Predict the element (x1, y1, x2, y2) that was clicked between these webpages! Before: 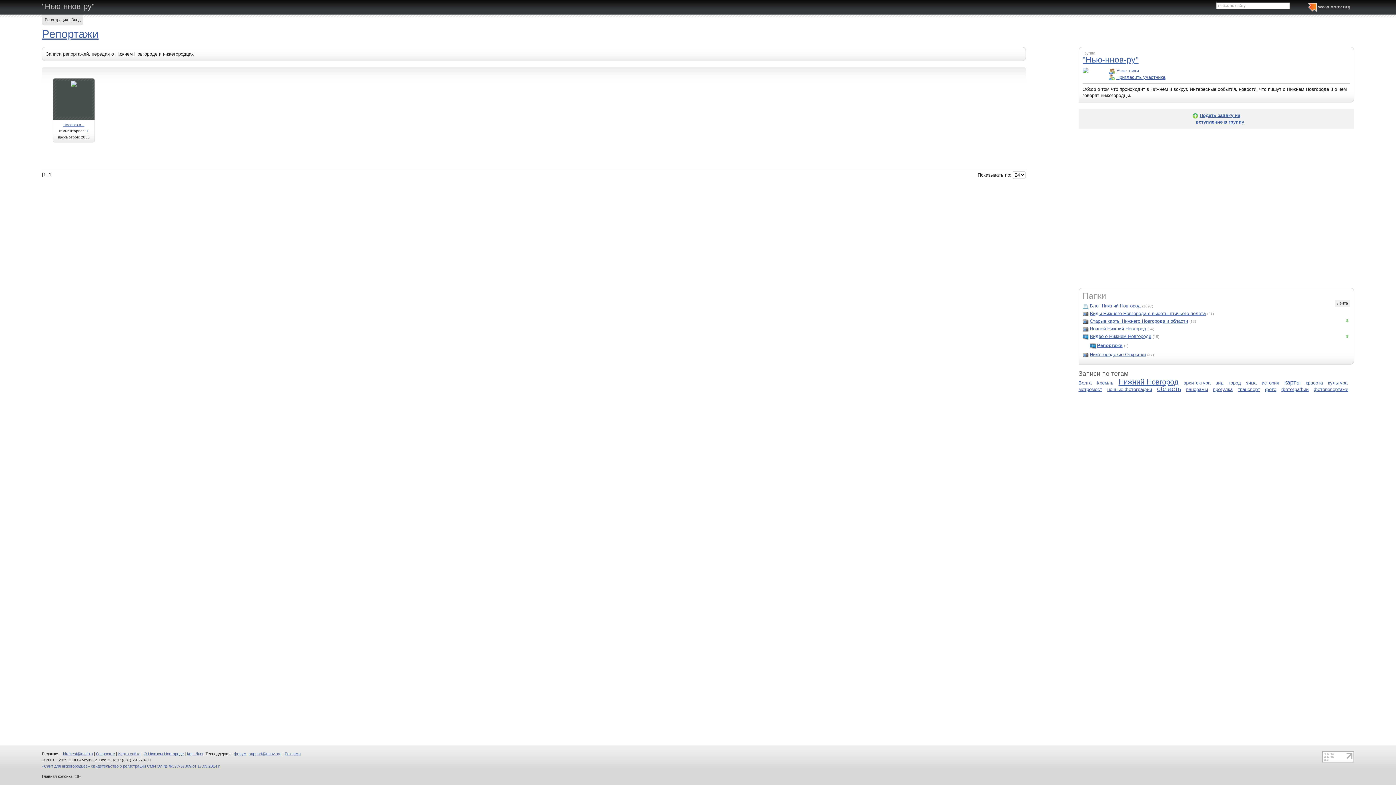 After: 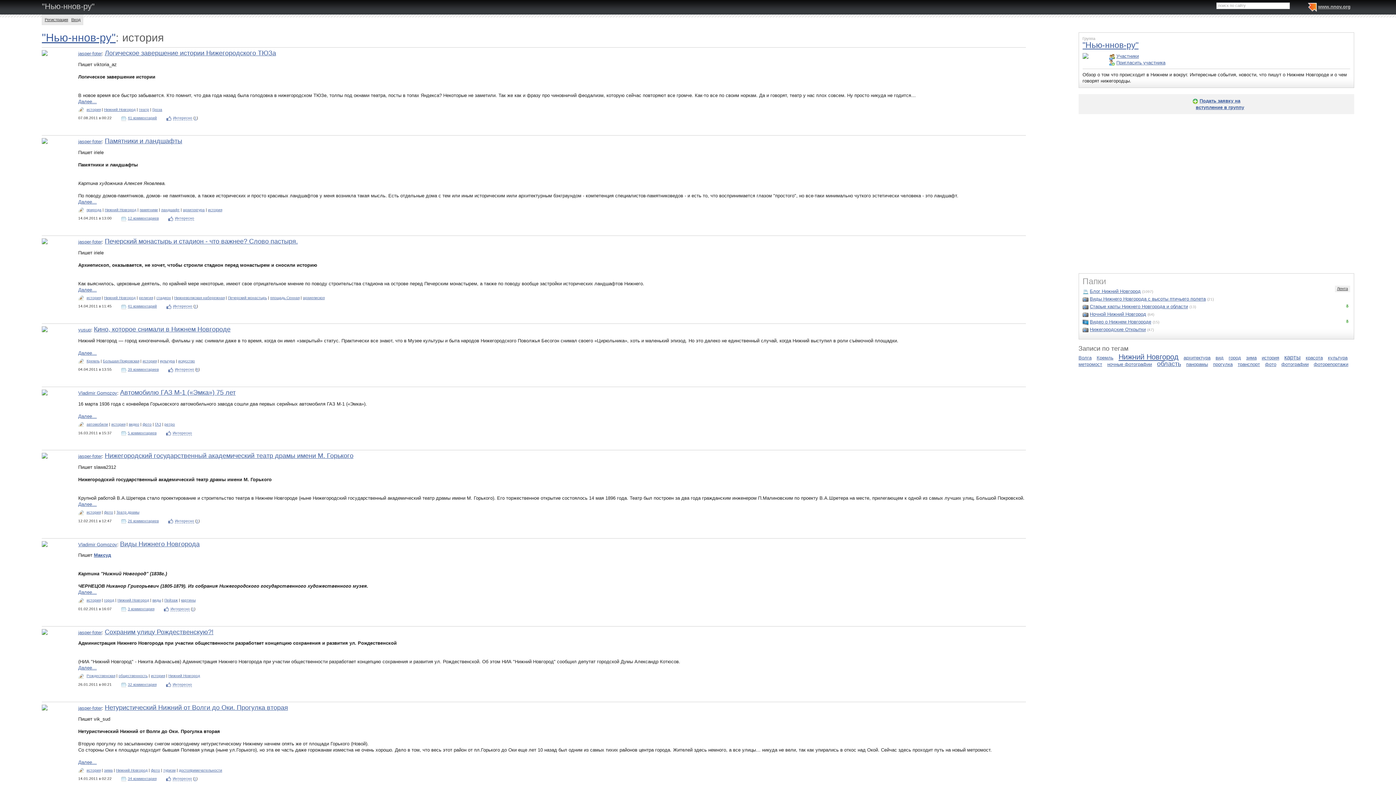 Action: label: история bbox: (1262, 380, 1283, 385)